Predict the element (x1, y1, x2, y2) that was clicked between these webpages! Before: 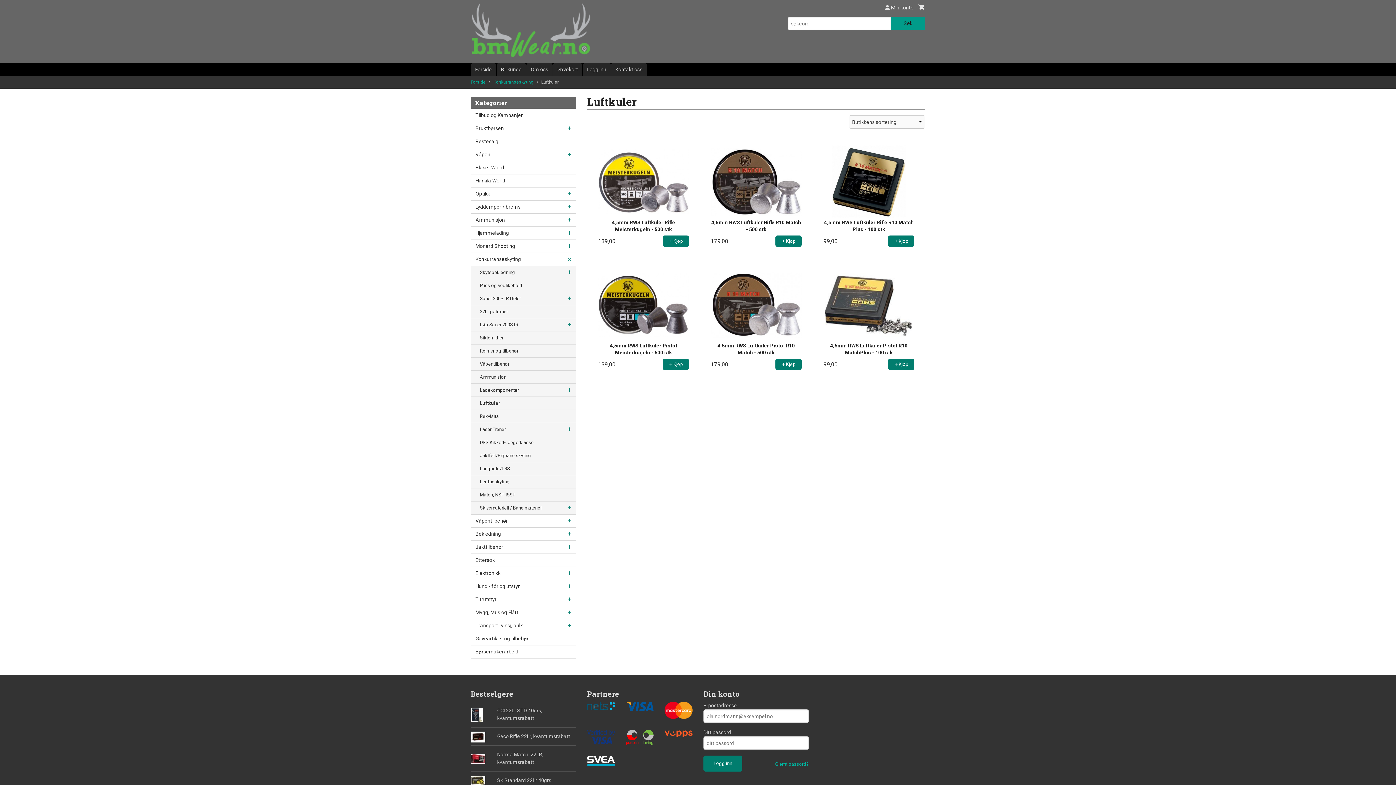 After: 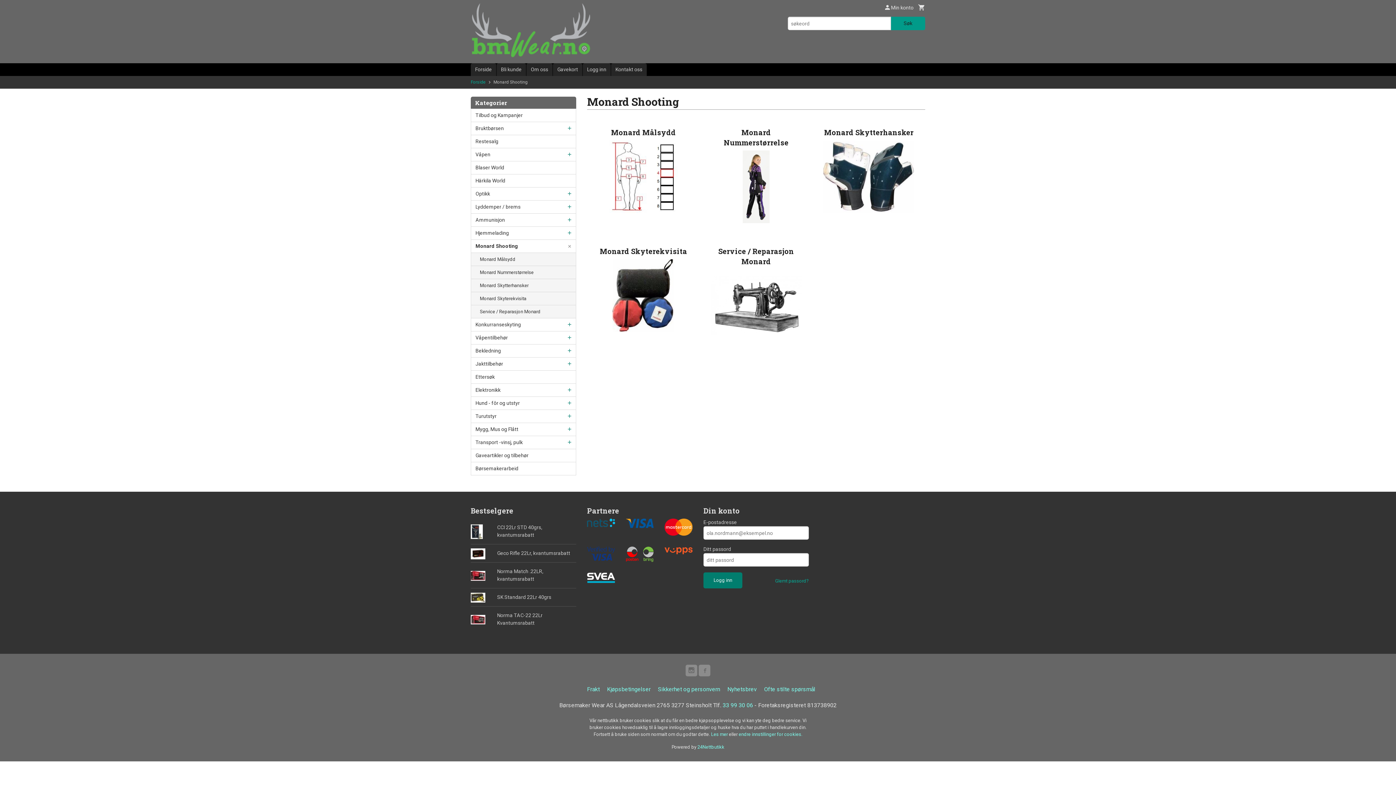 Action: bbox: (471, 240, 576, 253) label: Monard Shooting